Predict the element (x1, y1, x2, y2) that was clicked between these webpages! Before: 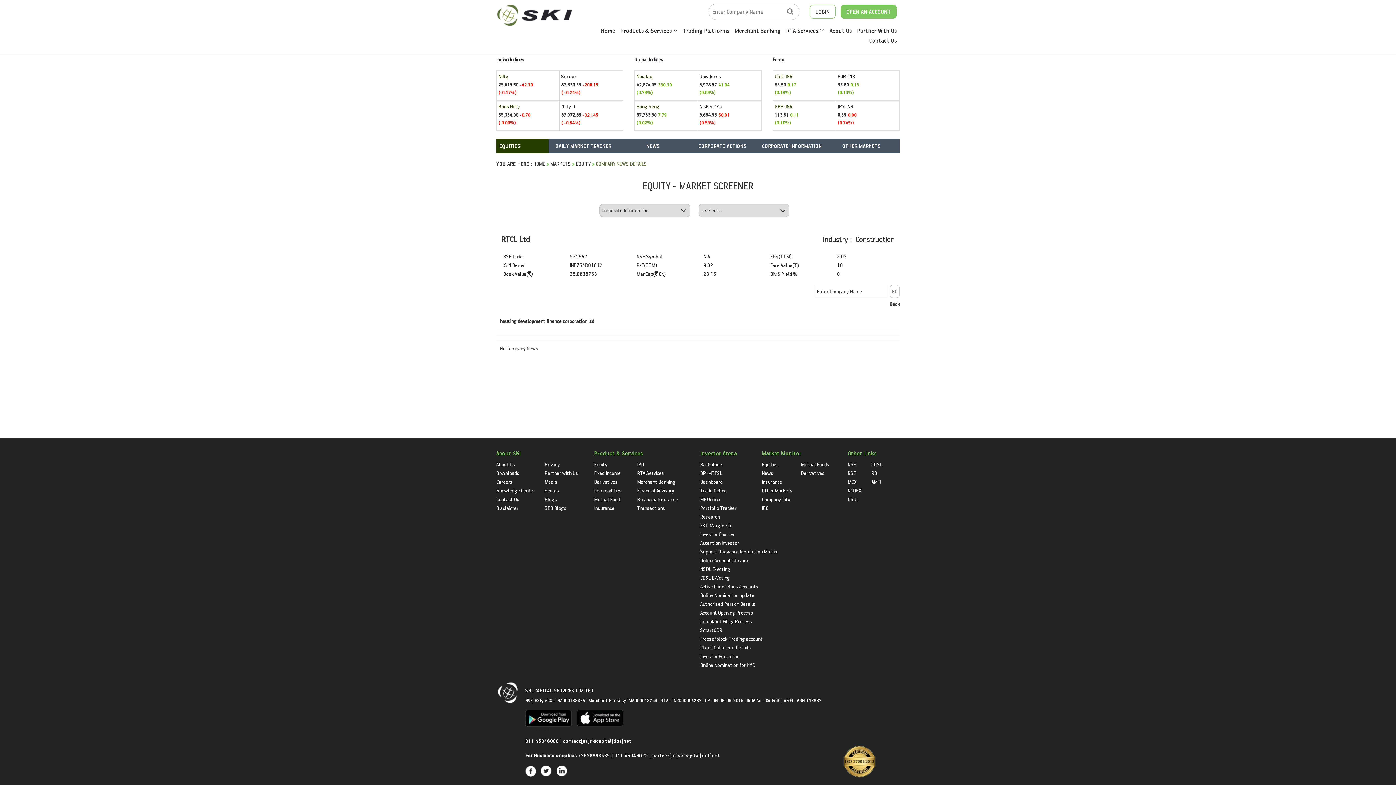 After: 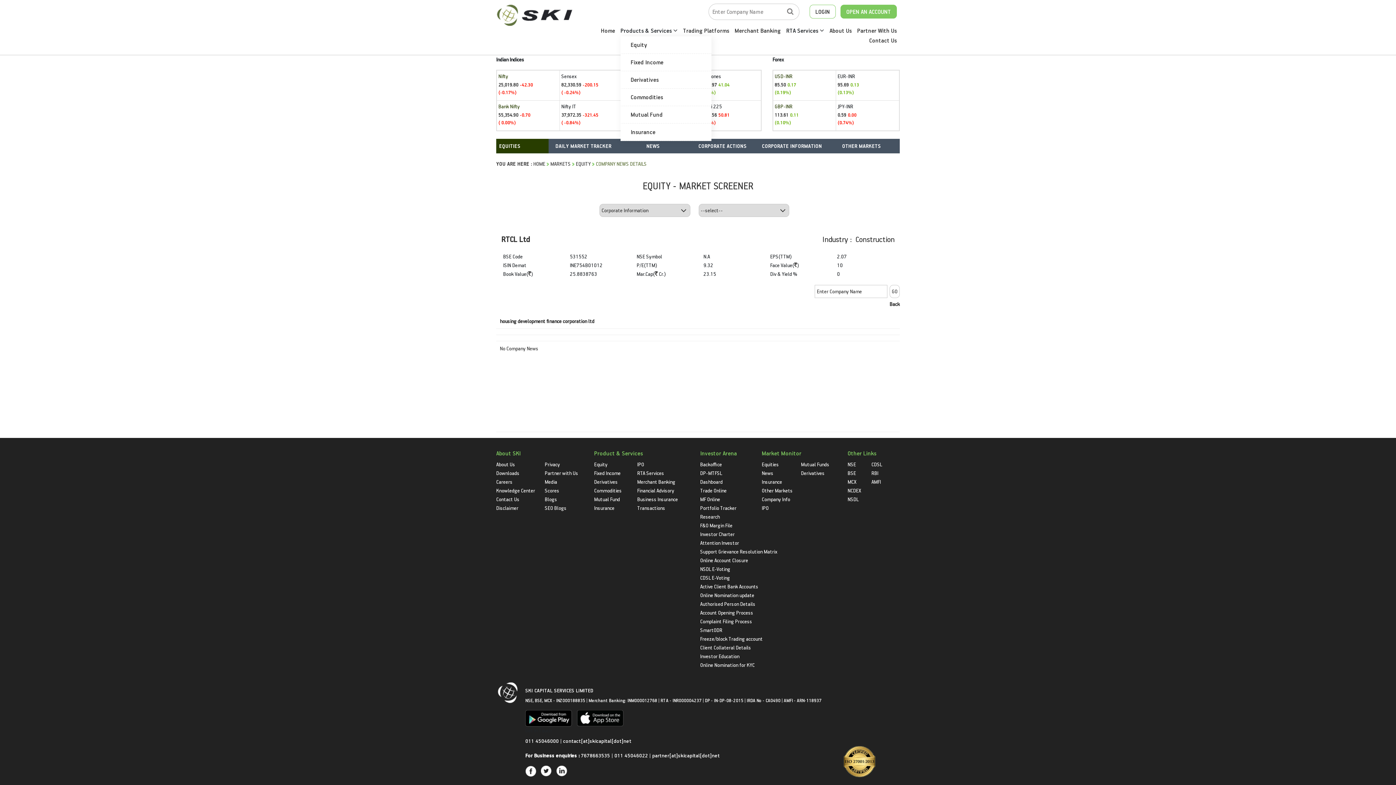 Action: bbox: (620, 26, 677, 34) label: Products & Services 